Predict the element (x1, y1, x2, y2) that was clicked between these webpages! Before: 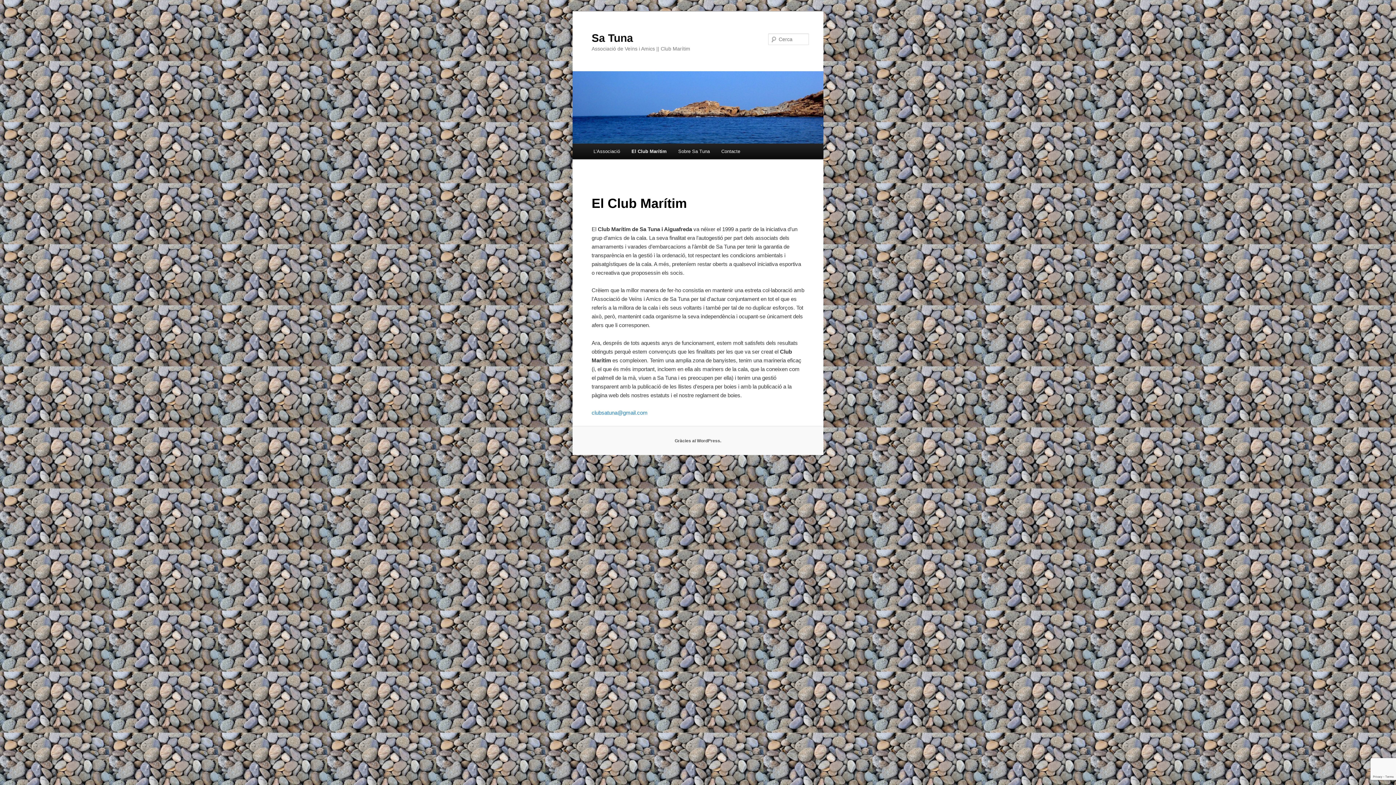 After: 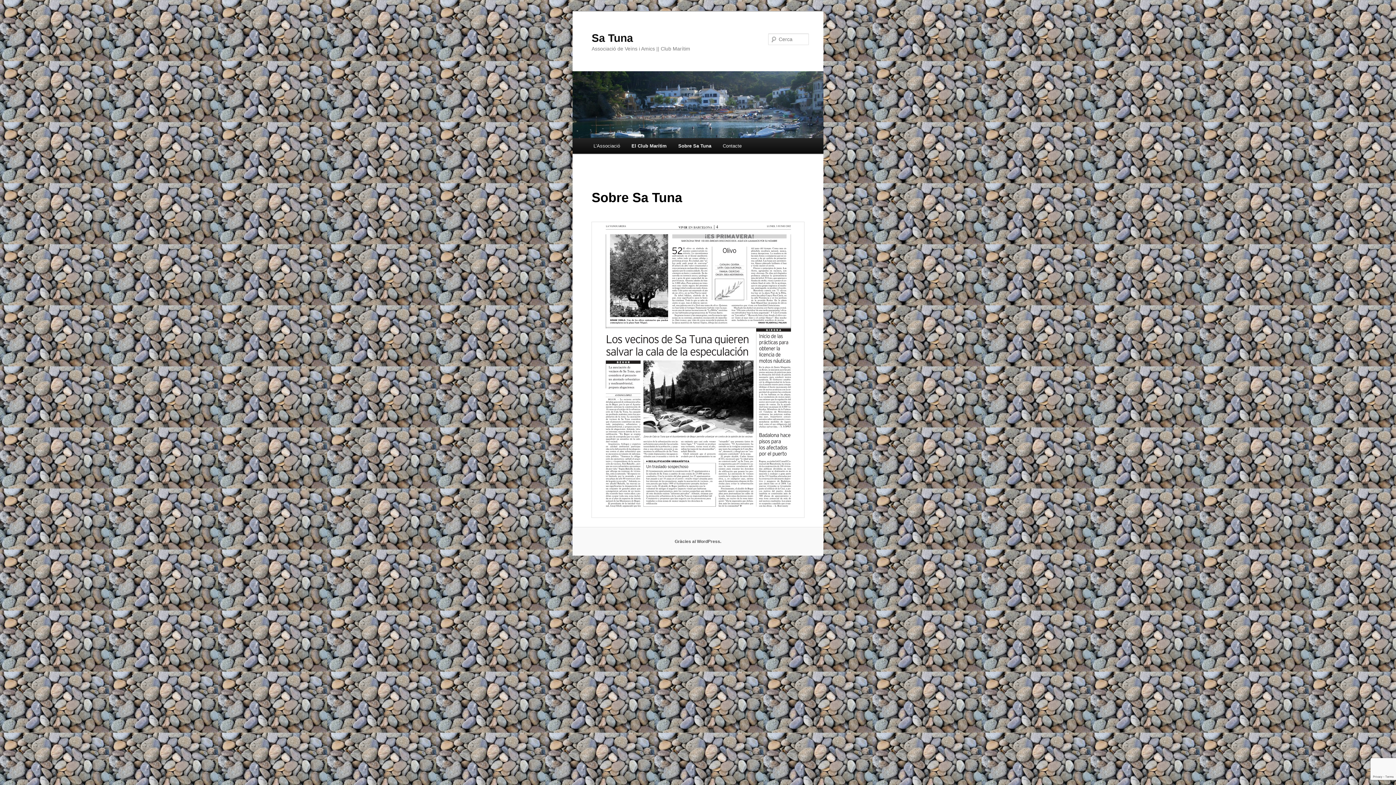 Action: bbox: (672, 143, 715, 159) label: Sobre Sa Tuna